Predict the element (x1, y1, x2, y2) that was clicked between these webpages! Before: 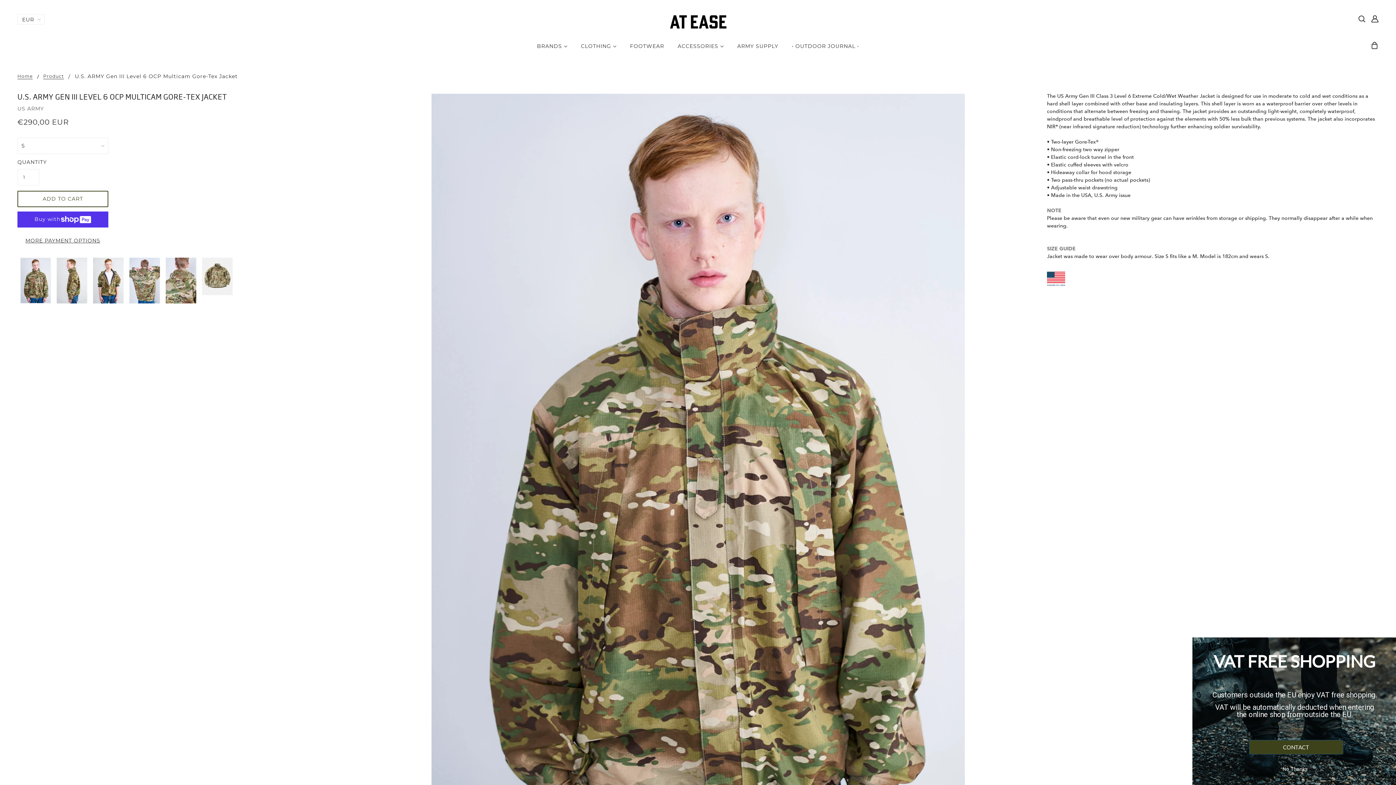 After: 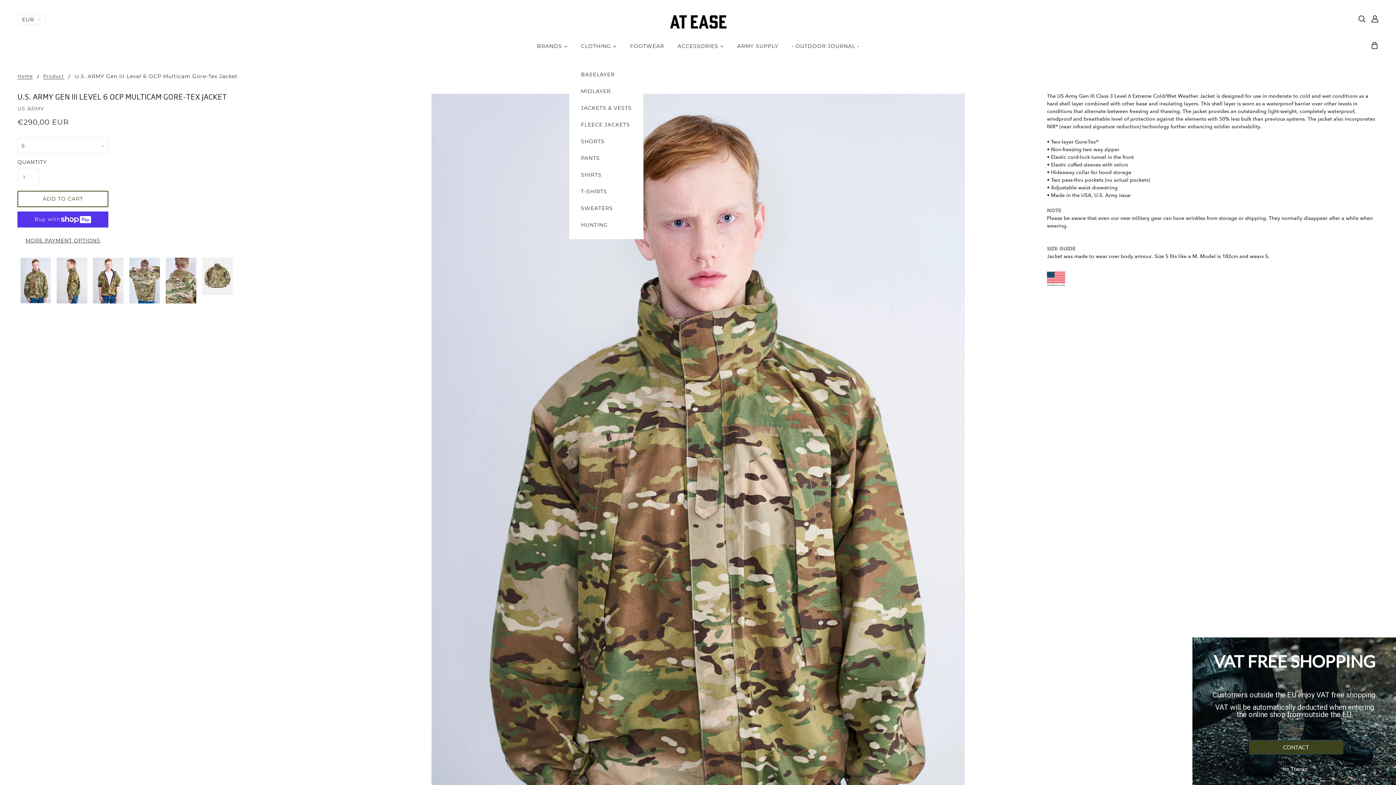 Action: bbox: (575, 37, 622, 60) label: CLOTHING 